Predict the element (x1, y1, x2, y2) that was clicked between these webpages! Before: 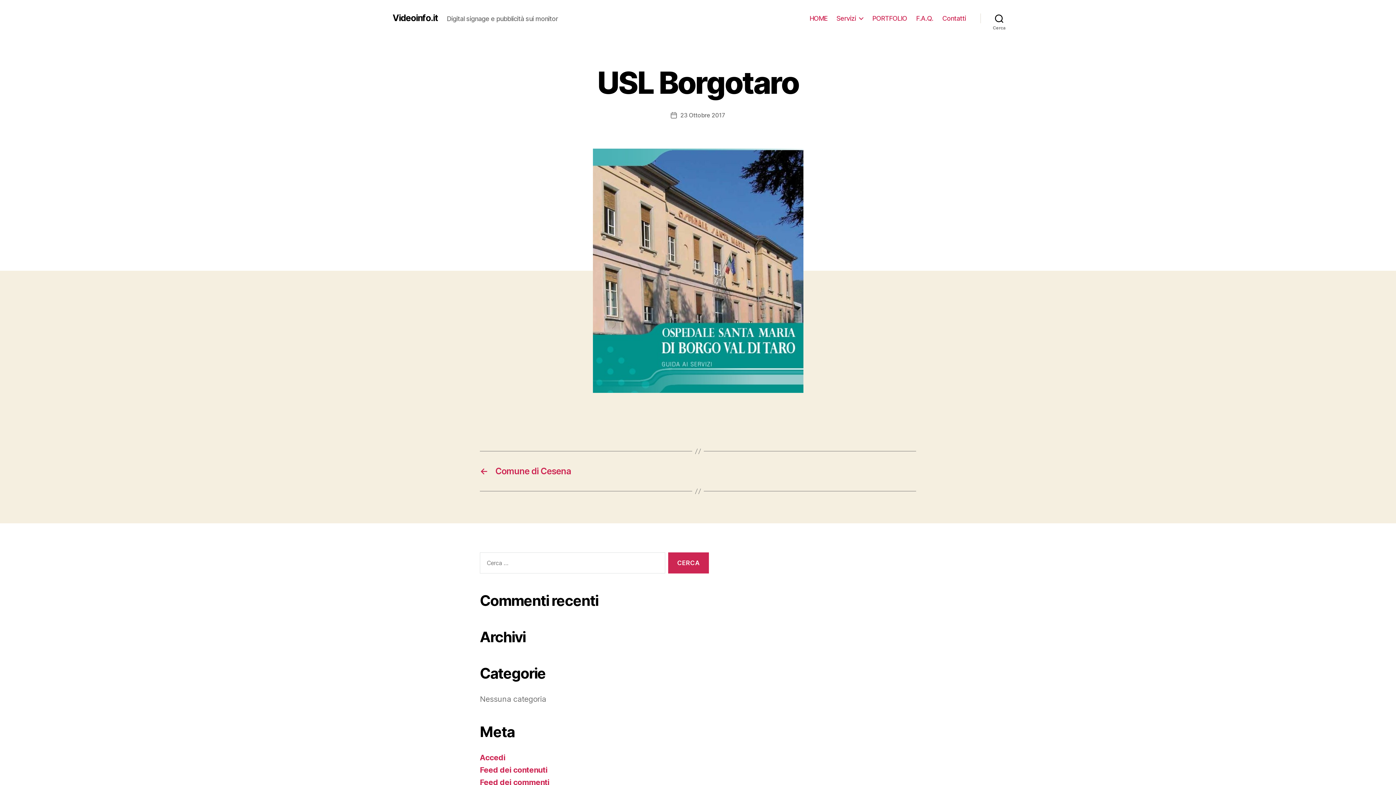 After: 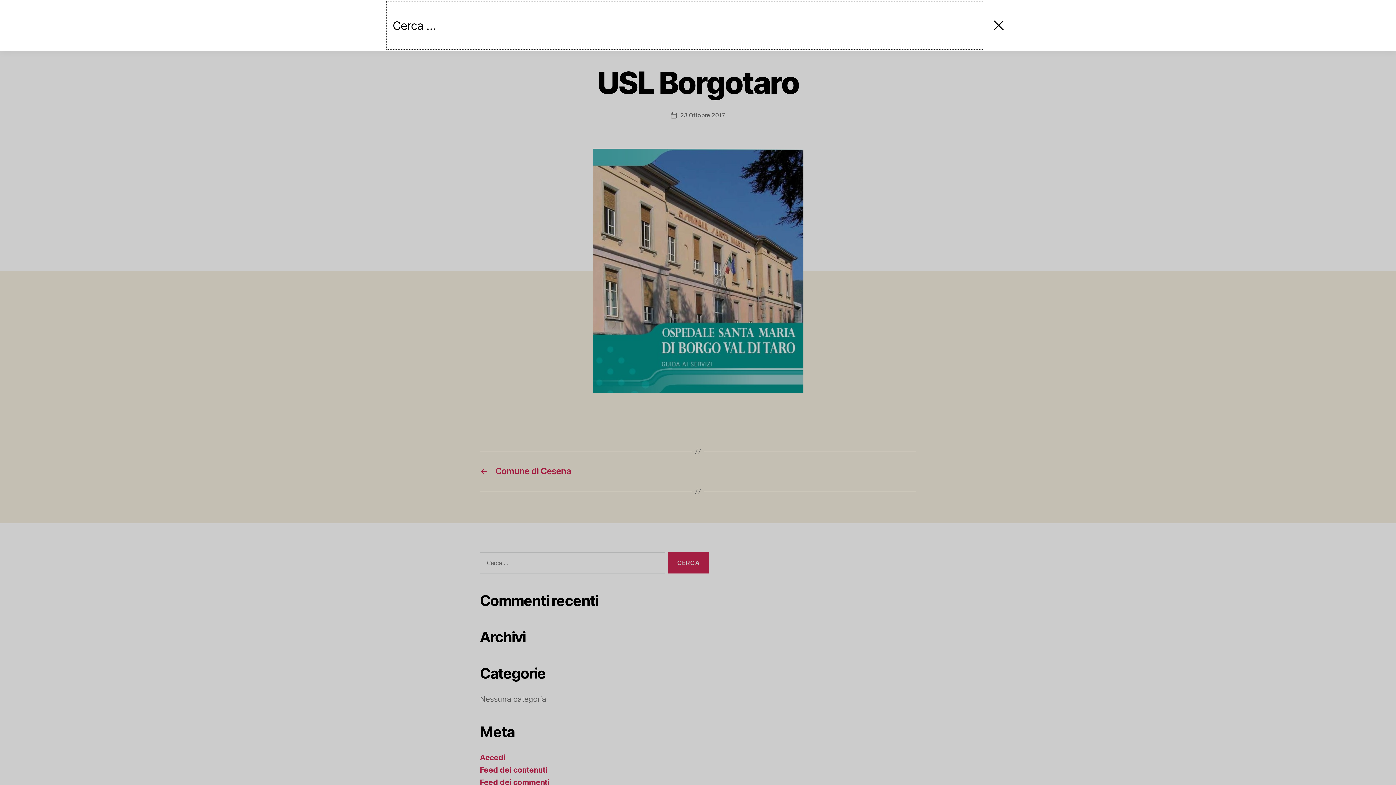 Action: label: Cerca bbox: (980, 10, 1018, 26)